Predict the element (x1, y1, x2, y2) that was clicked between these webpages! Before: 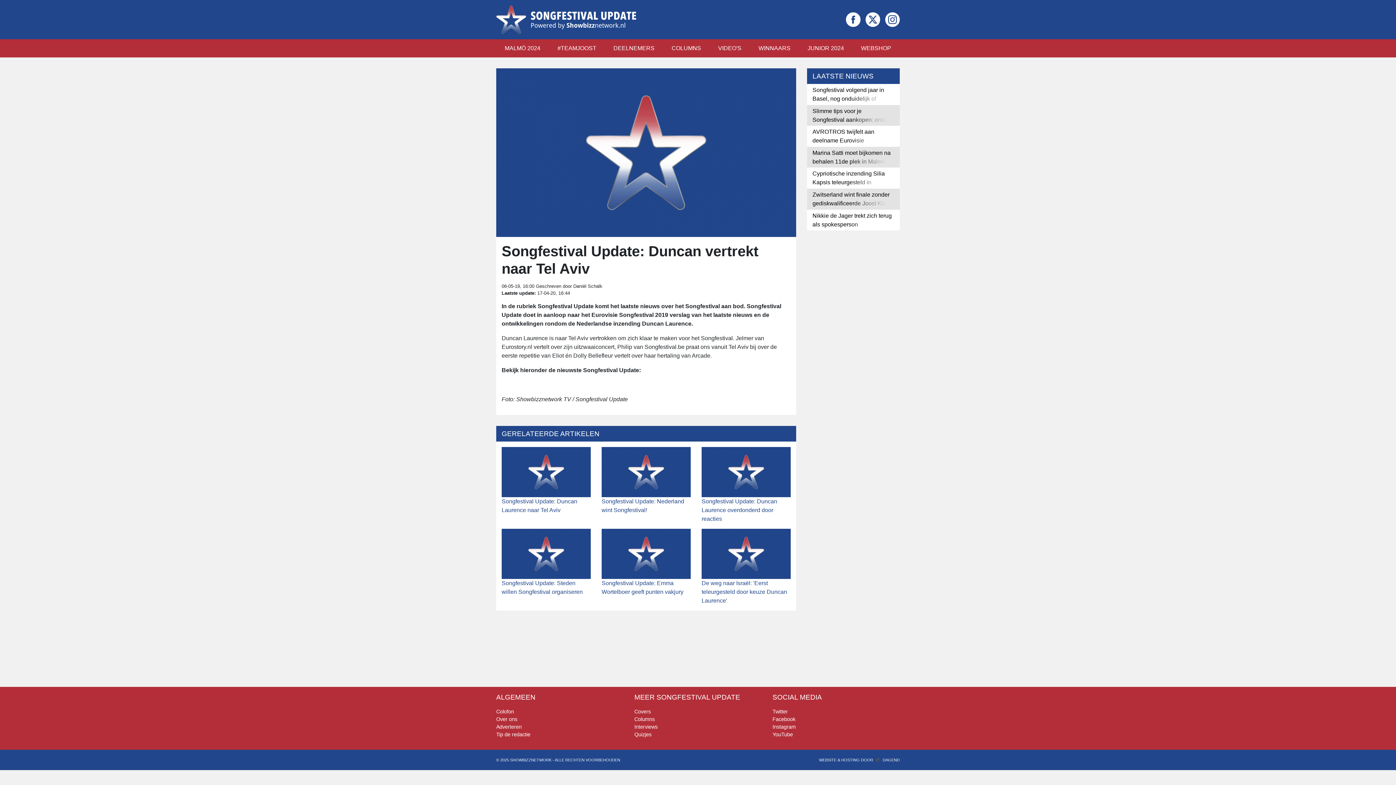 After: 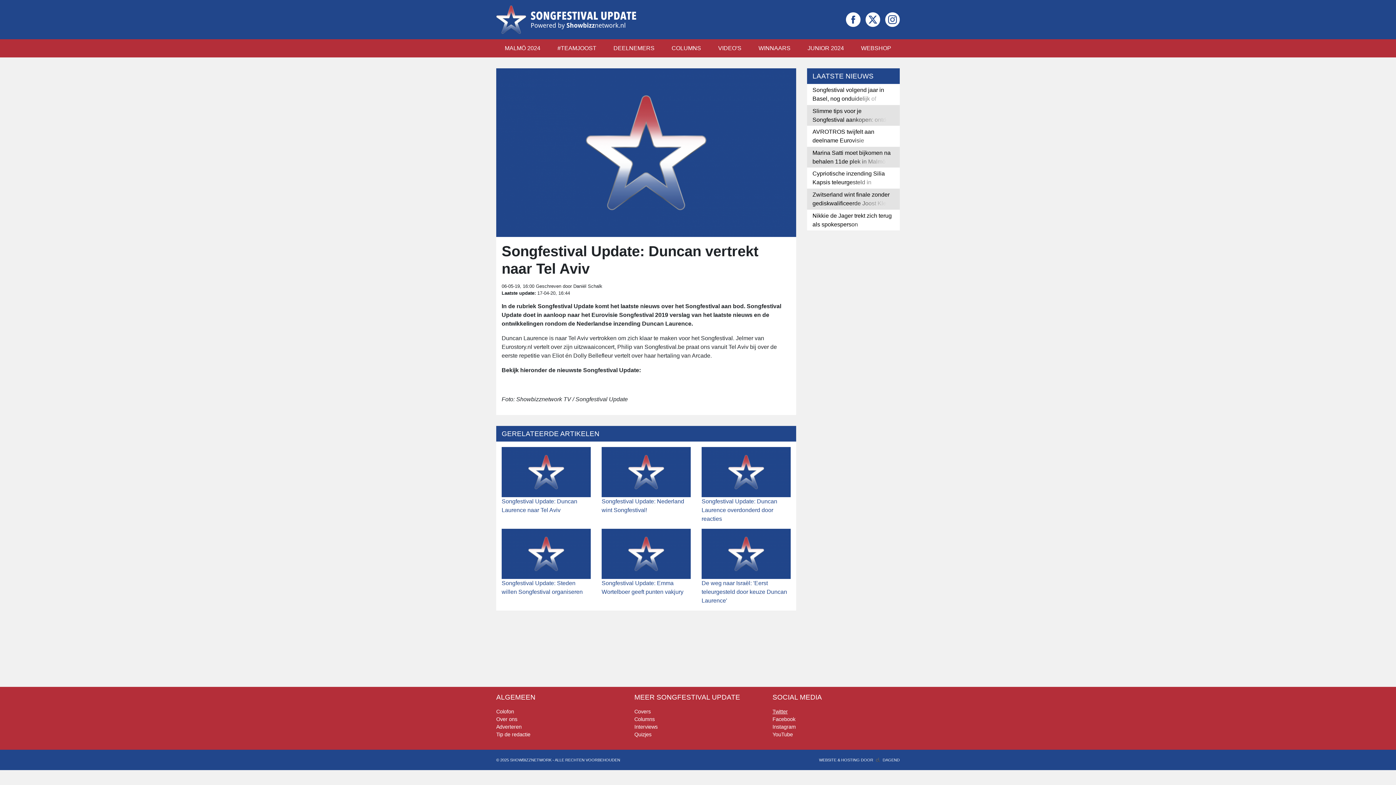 Action: bbox: (772, 709, 788, 714) label: Twitter